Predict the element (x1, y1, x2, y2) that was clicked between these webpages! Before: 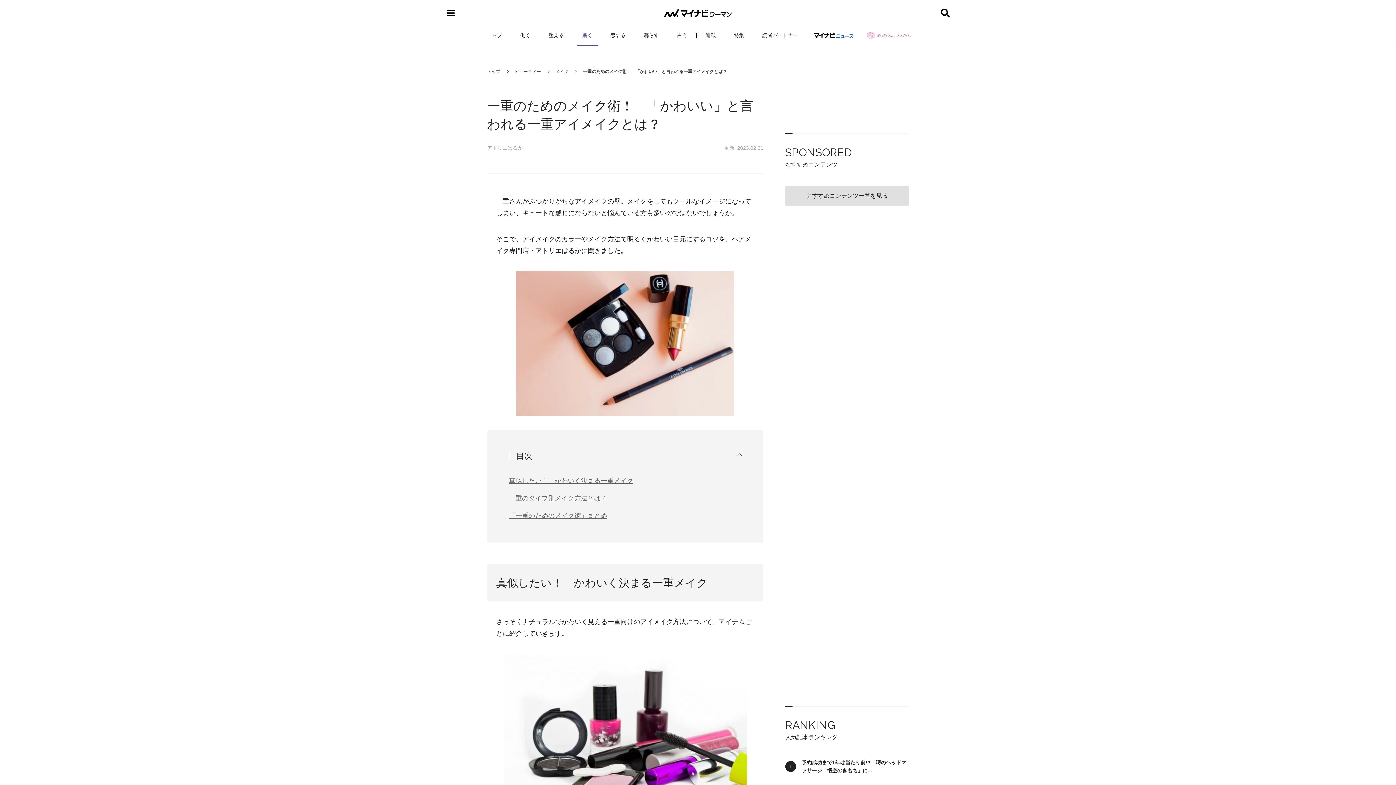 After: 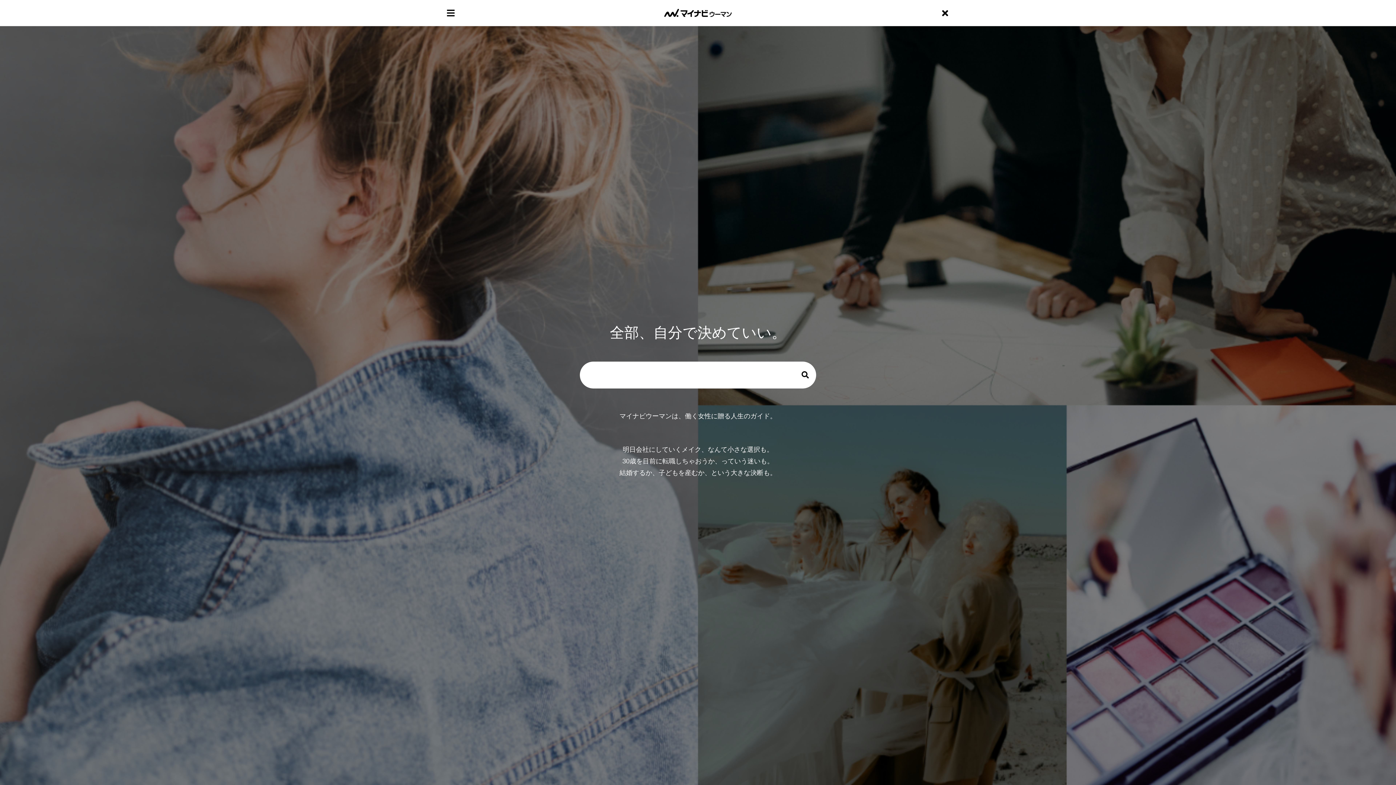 Action: bbox: (938, 5, 952, 20) label: 検索ボタン